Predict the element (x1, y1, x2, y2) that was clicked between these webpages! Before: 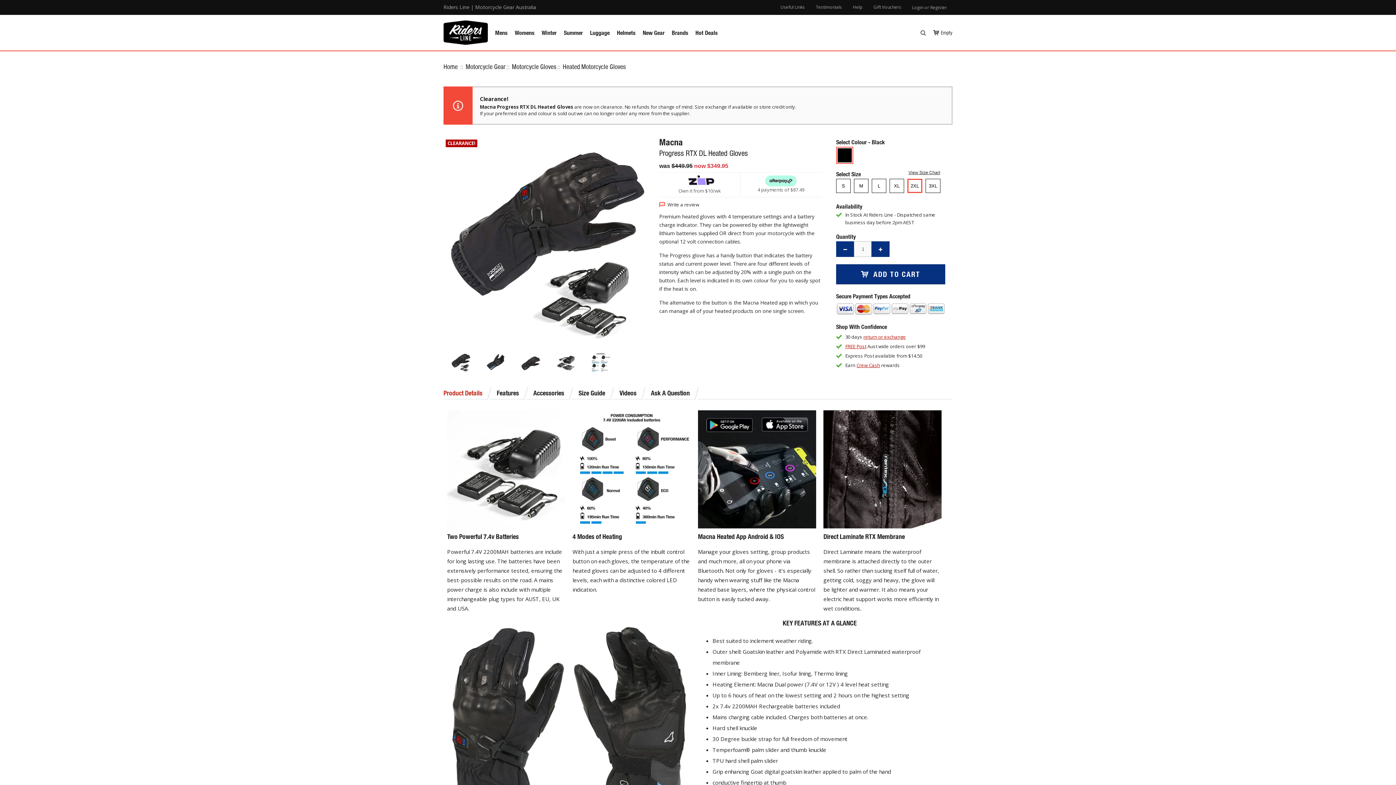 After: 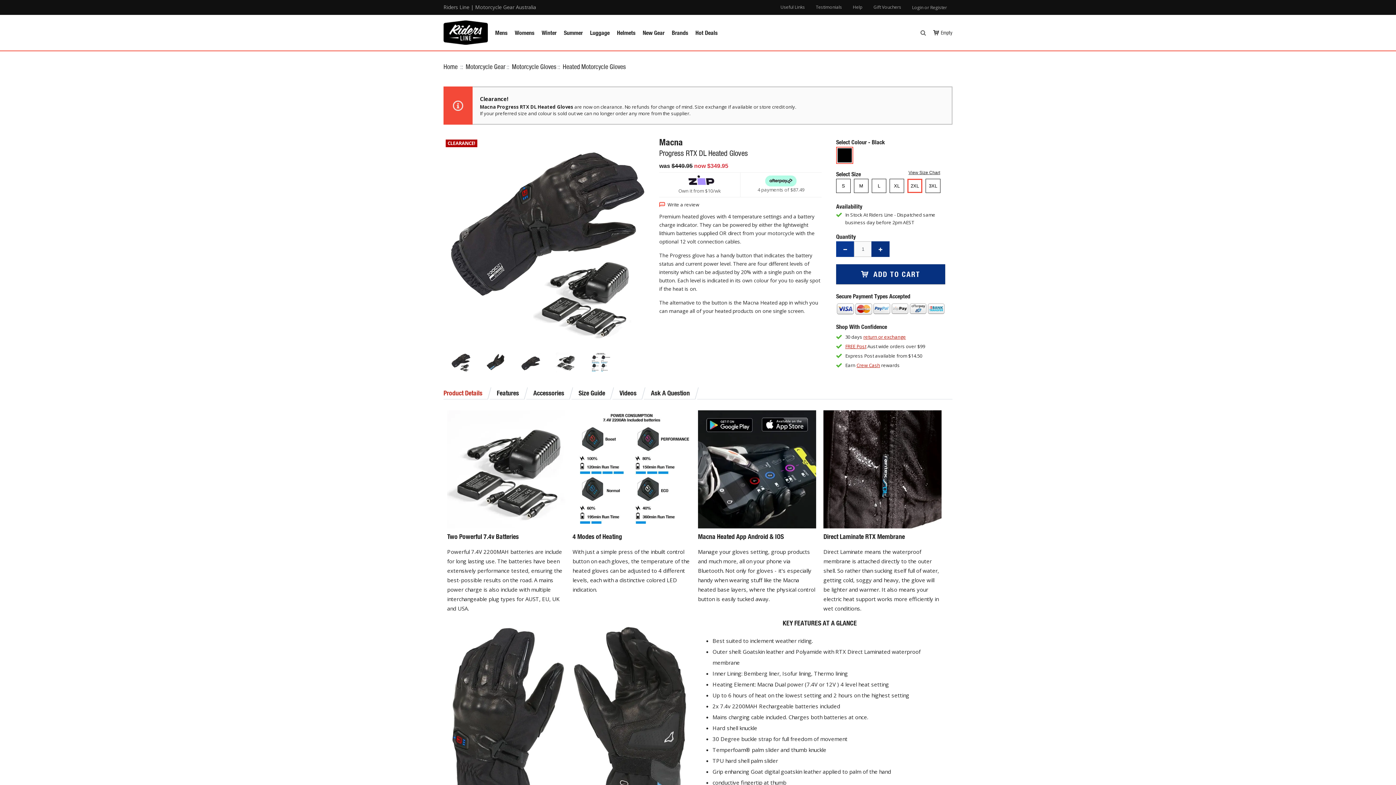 Action: bbox: (836, 241, 854, 256)